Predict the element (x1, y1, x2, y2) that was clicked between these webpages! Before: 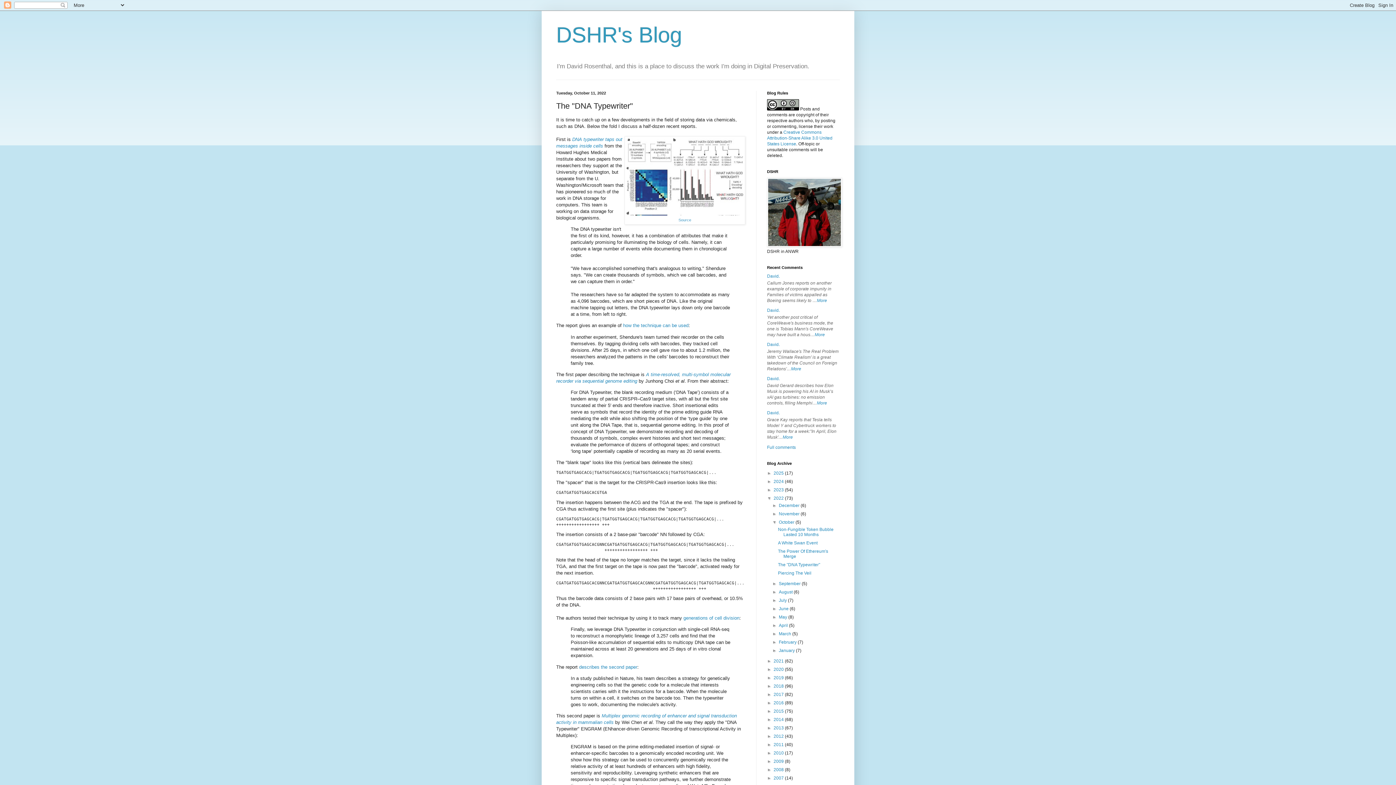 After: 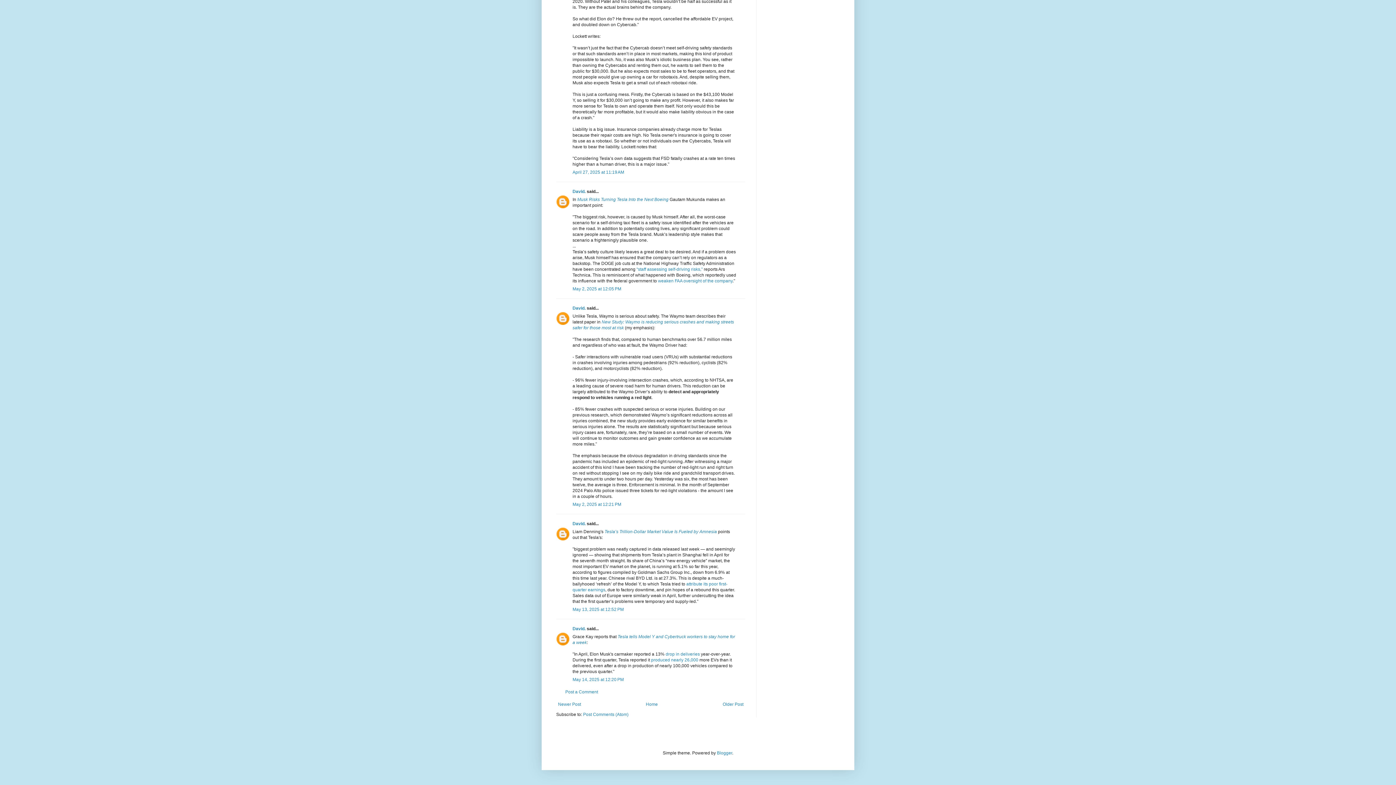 Action: bbox: (782, 435, 793, 440) label: More